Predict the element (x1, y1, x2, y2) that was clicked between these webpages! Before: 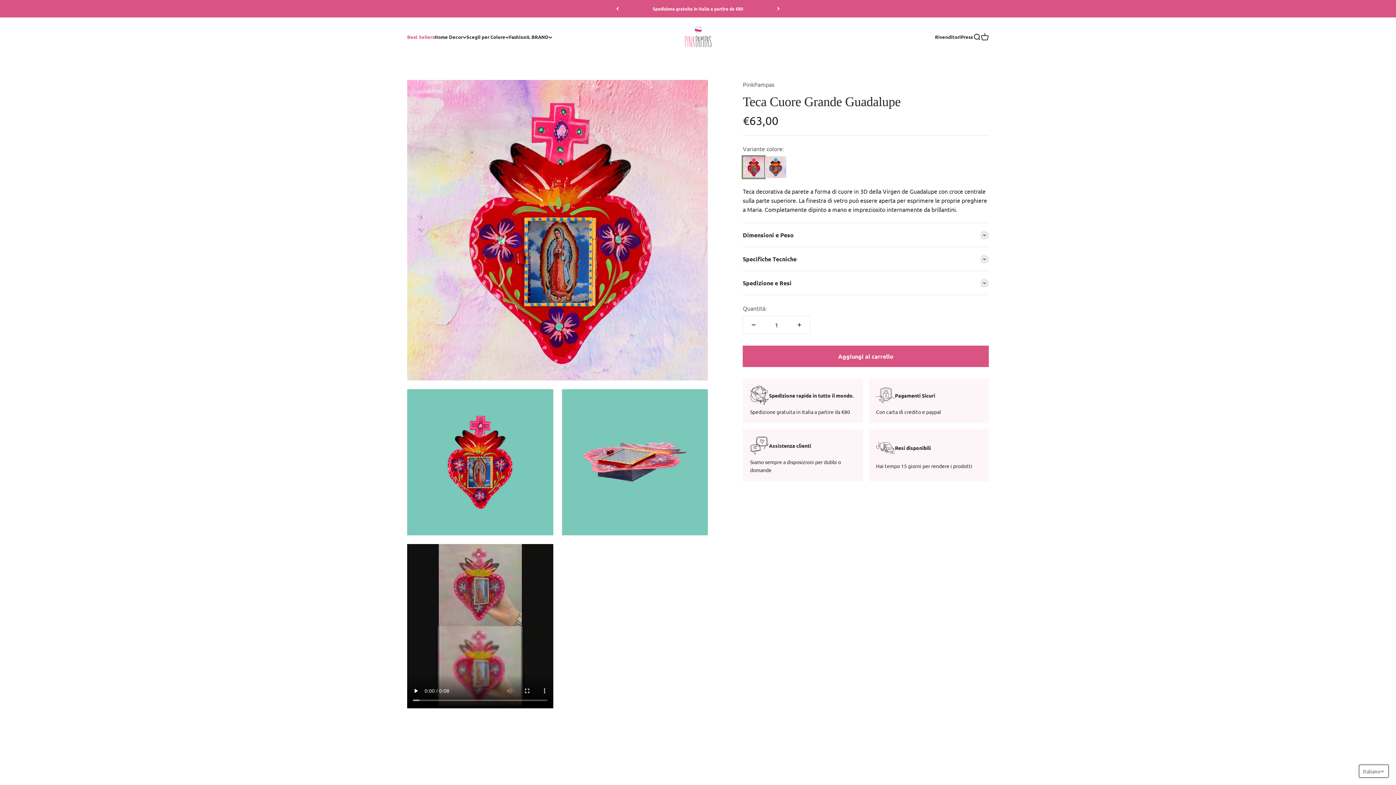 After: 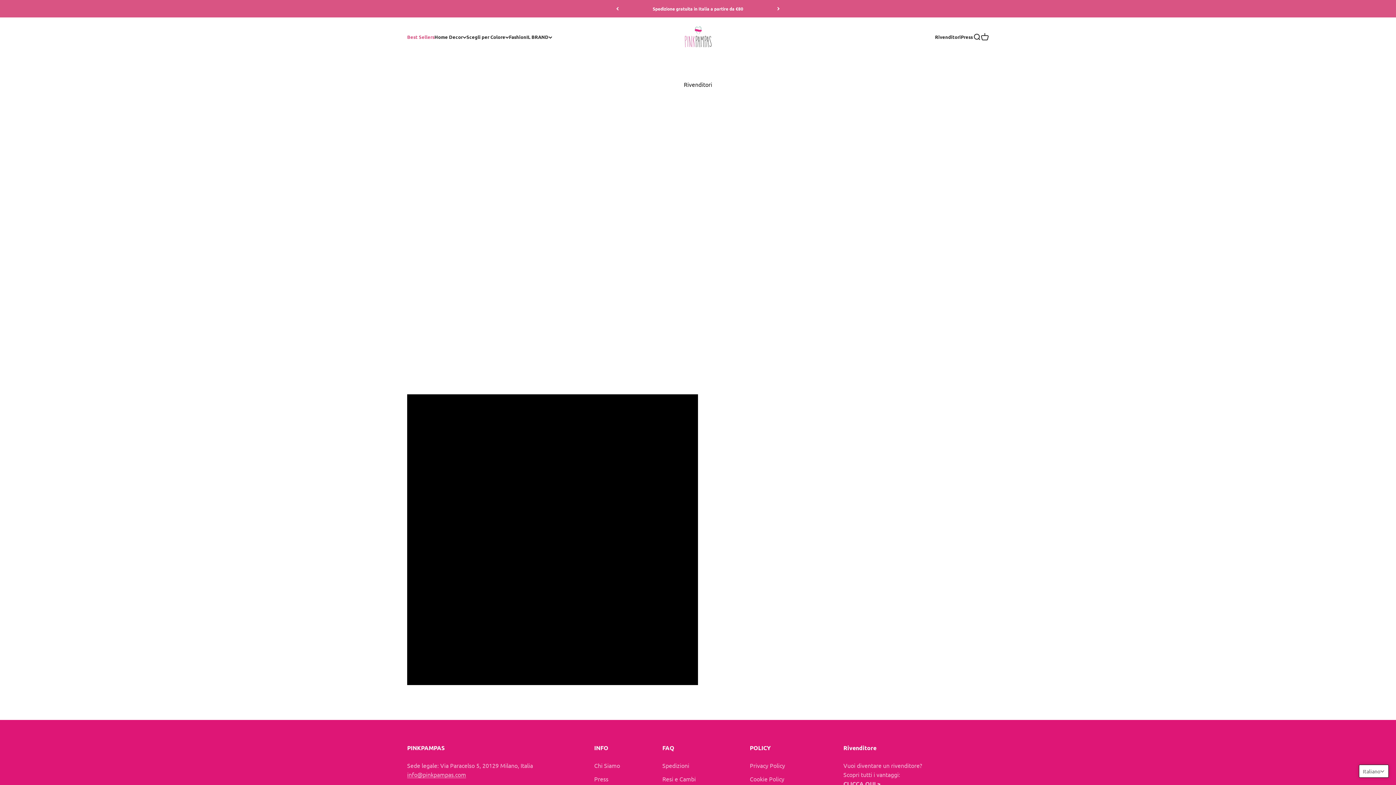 Action: bbox: (935, 33, 961, 40) label: Rivenditori